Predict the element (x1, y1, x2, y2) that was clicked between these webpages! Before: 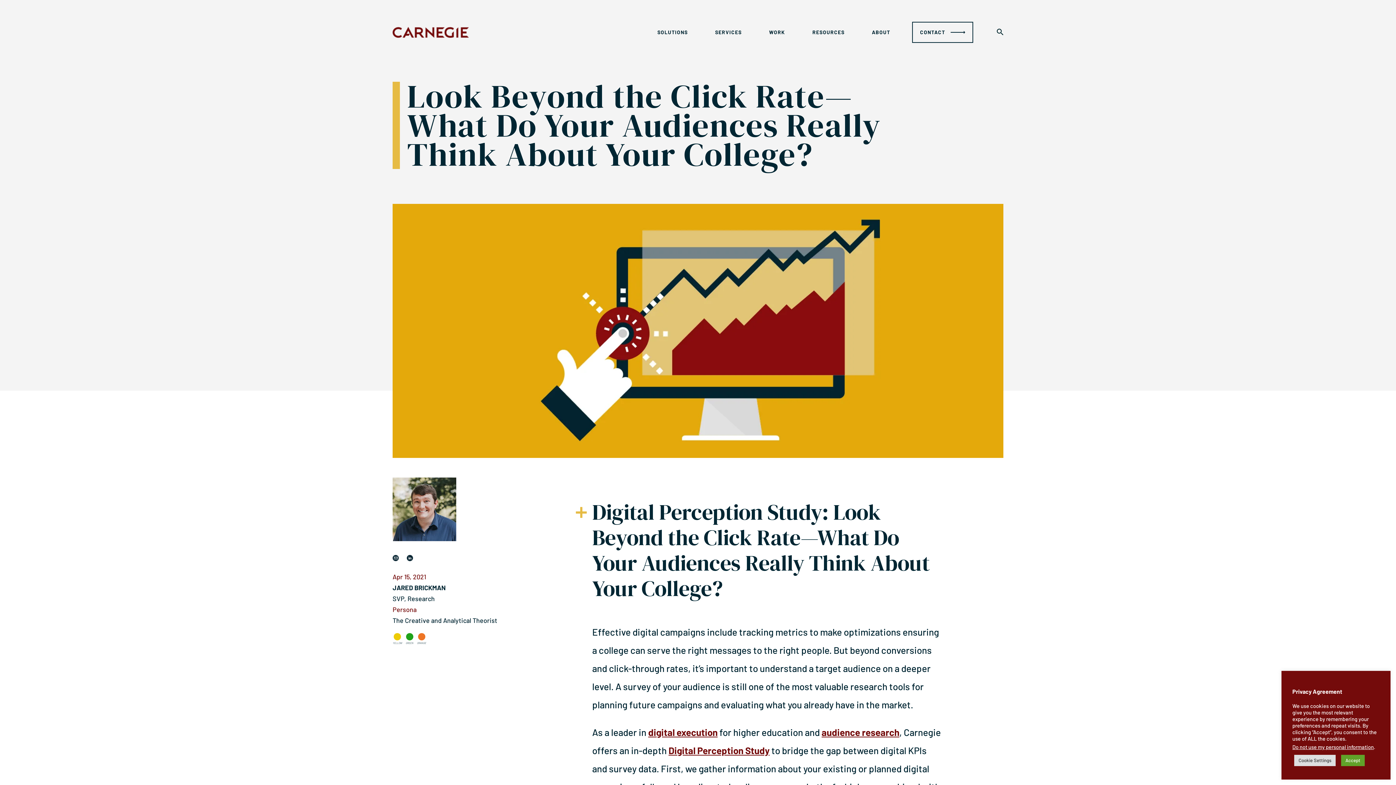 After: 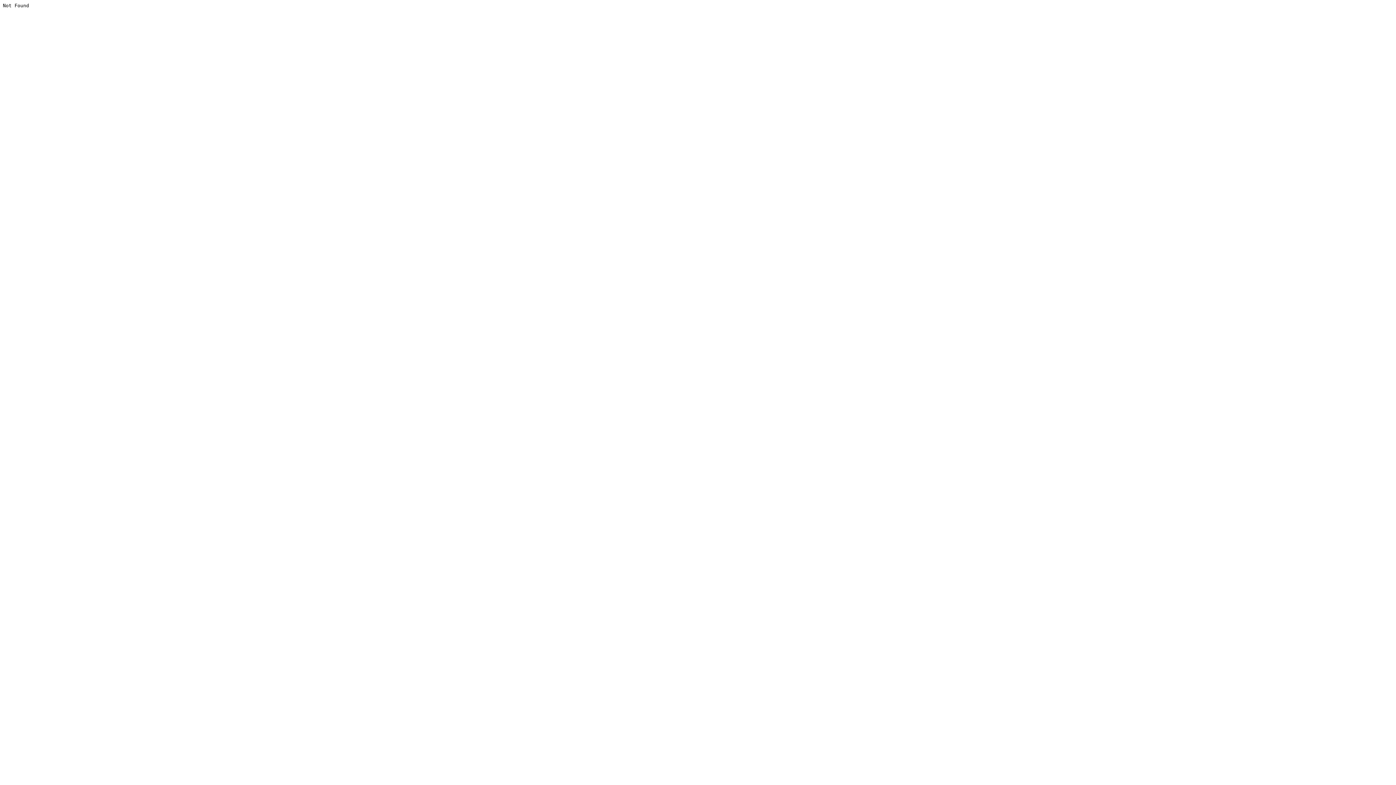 Action: bbox: (821, 726, 899, 738) label: audience research